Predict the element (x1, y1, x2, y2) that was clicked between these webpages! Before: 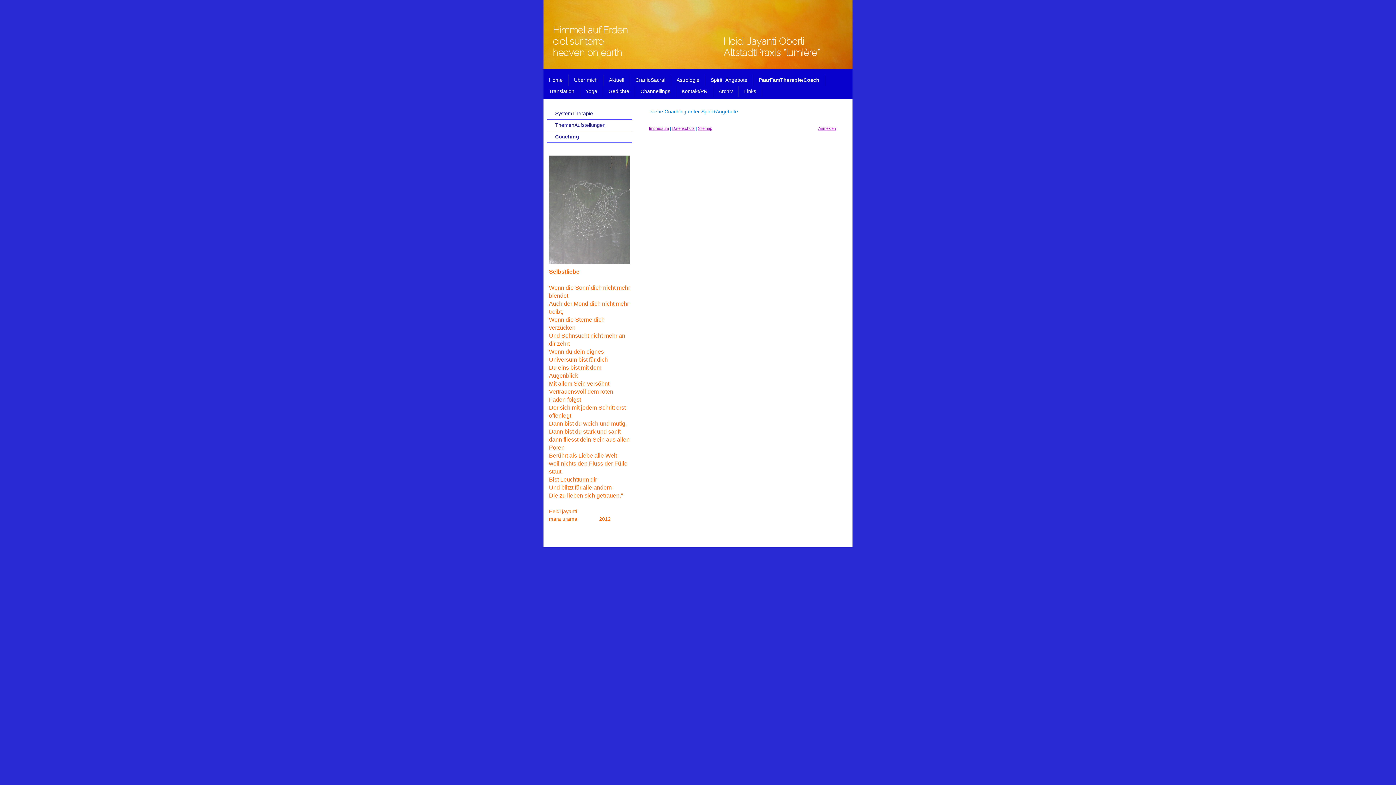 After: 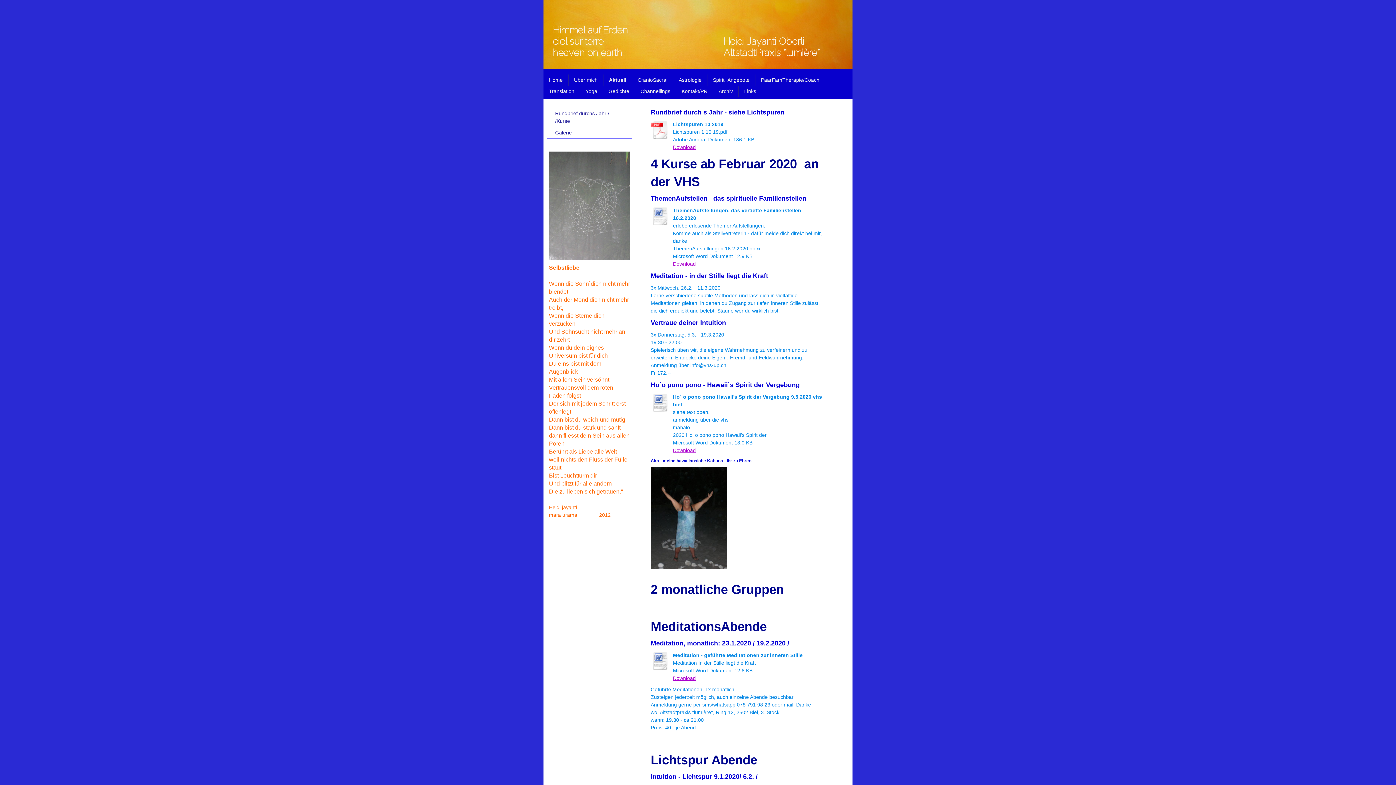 Action: label: Aktuell bbox: (603, 74, 630, 85)